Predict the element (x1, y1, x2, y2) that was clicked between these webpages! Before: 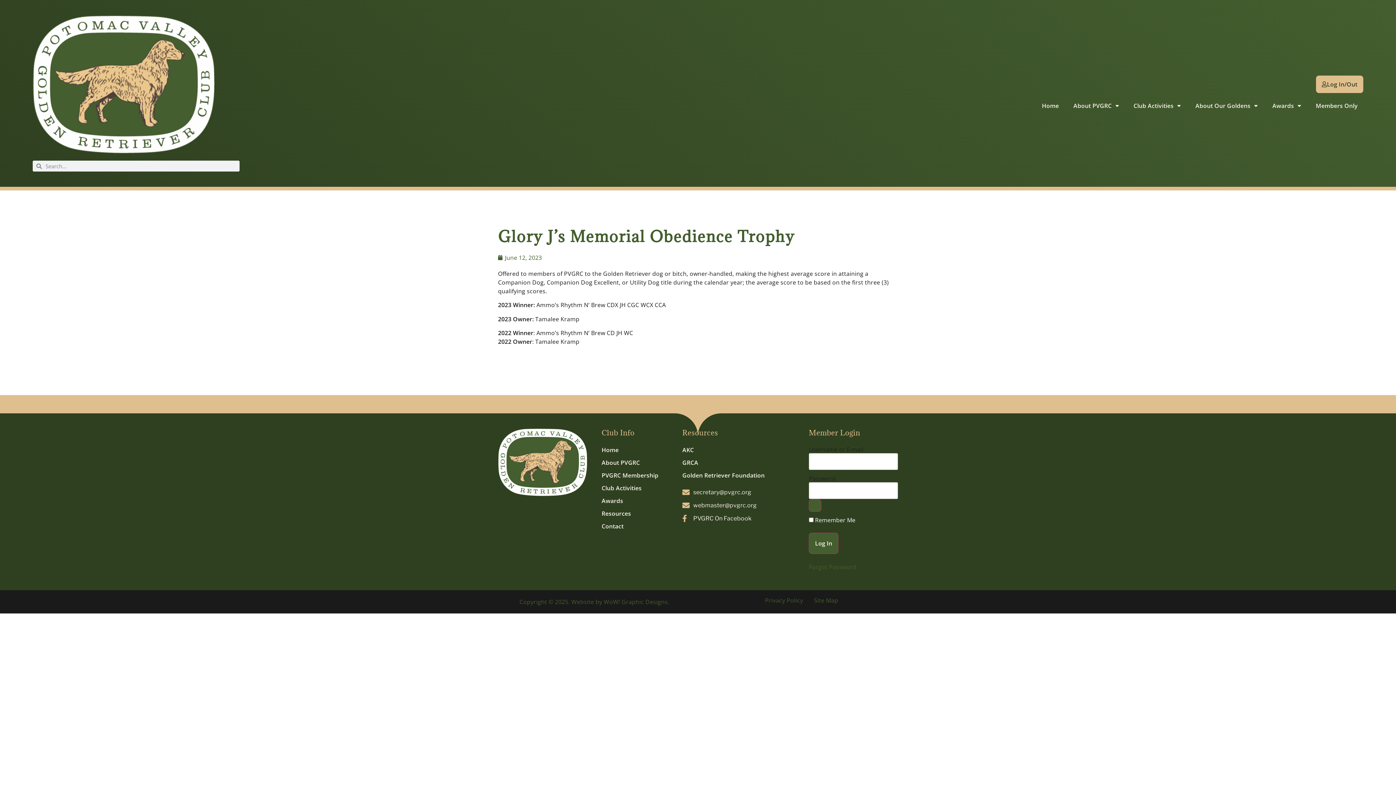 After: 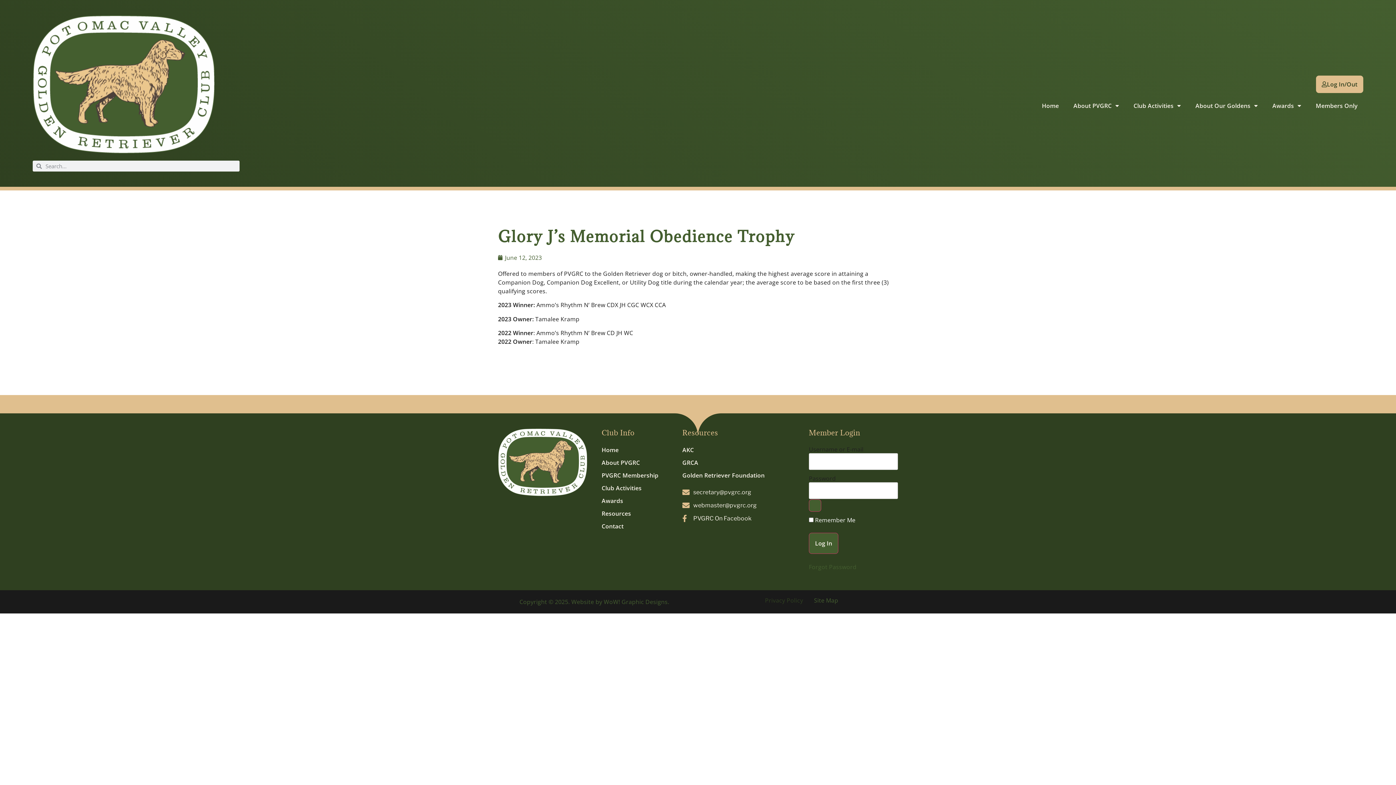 Action: label: Privacy Policy bbox: (759, 597, 808, 603)